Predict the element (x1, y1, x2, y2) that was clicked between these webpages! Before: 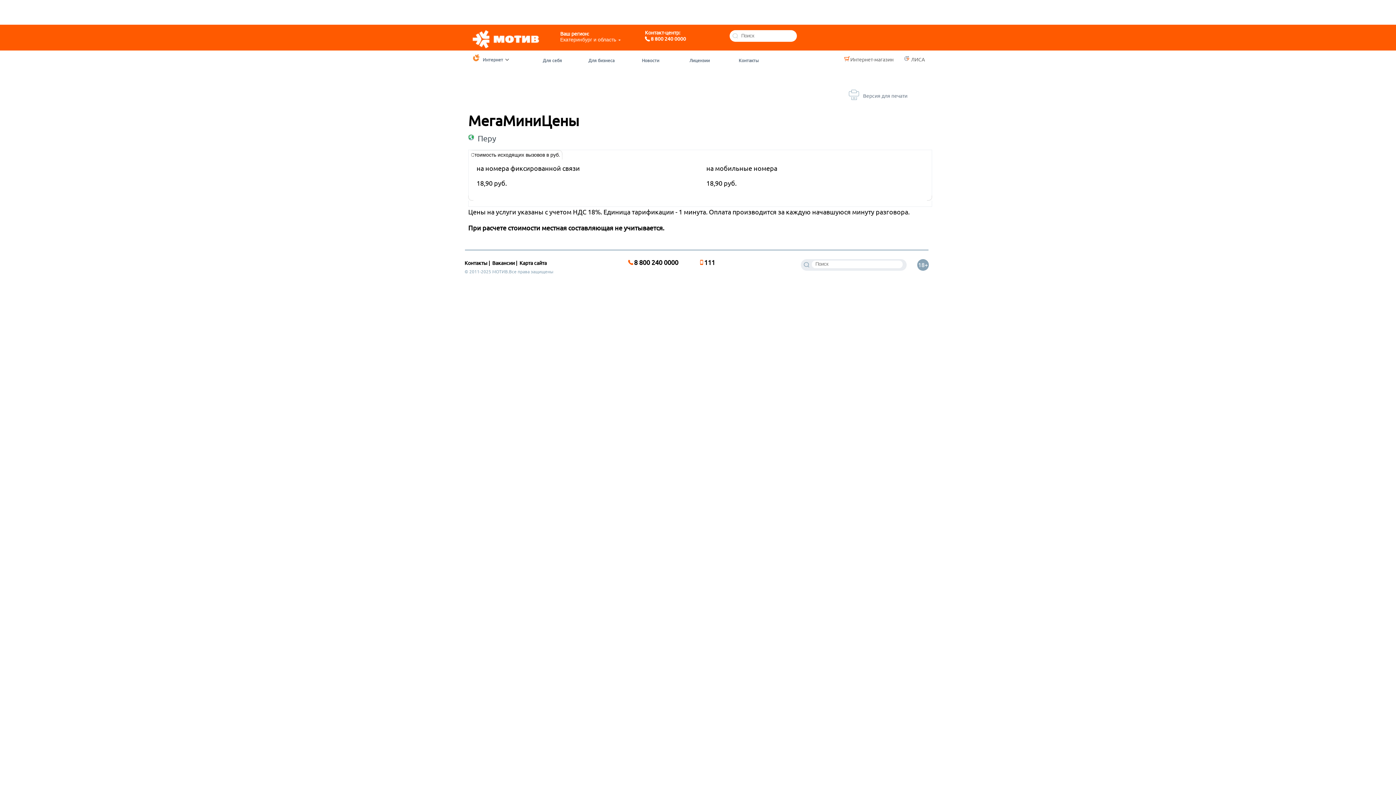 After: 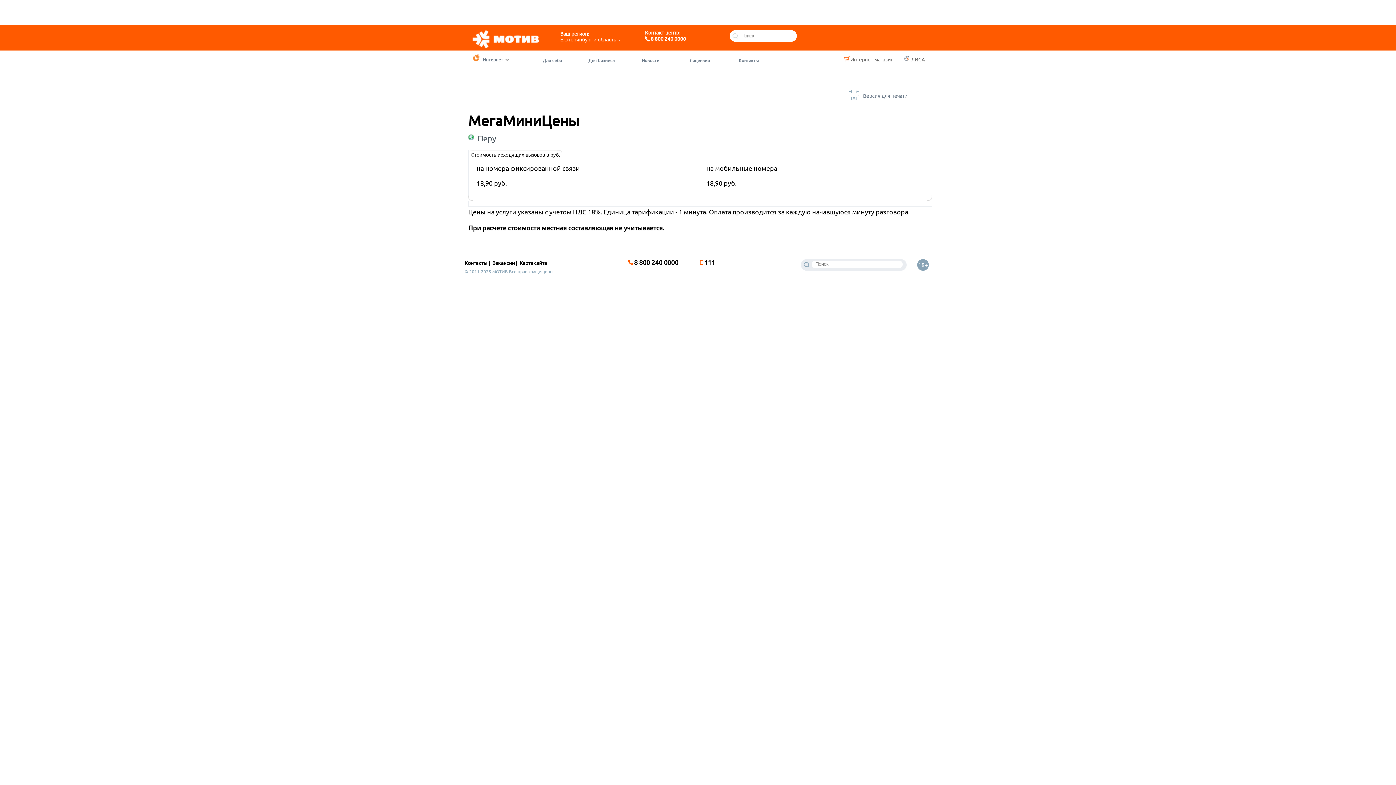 Action: label: ЛИСА bbox: (900, 57, 925, 63)